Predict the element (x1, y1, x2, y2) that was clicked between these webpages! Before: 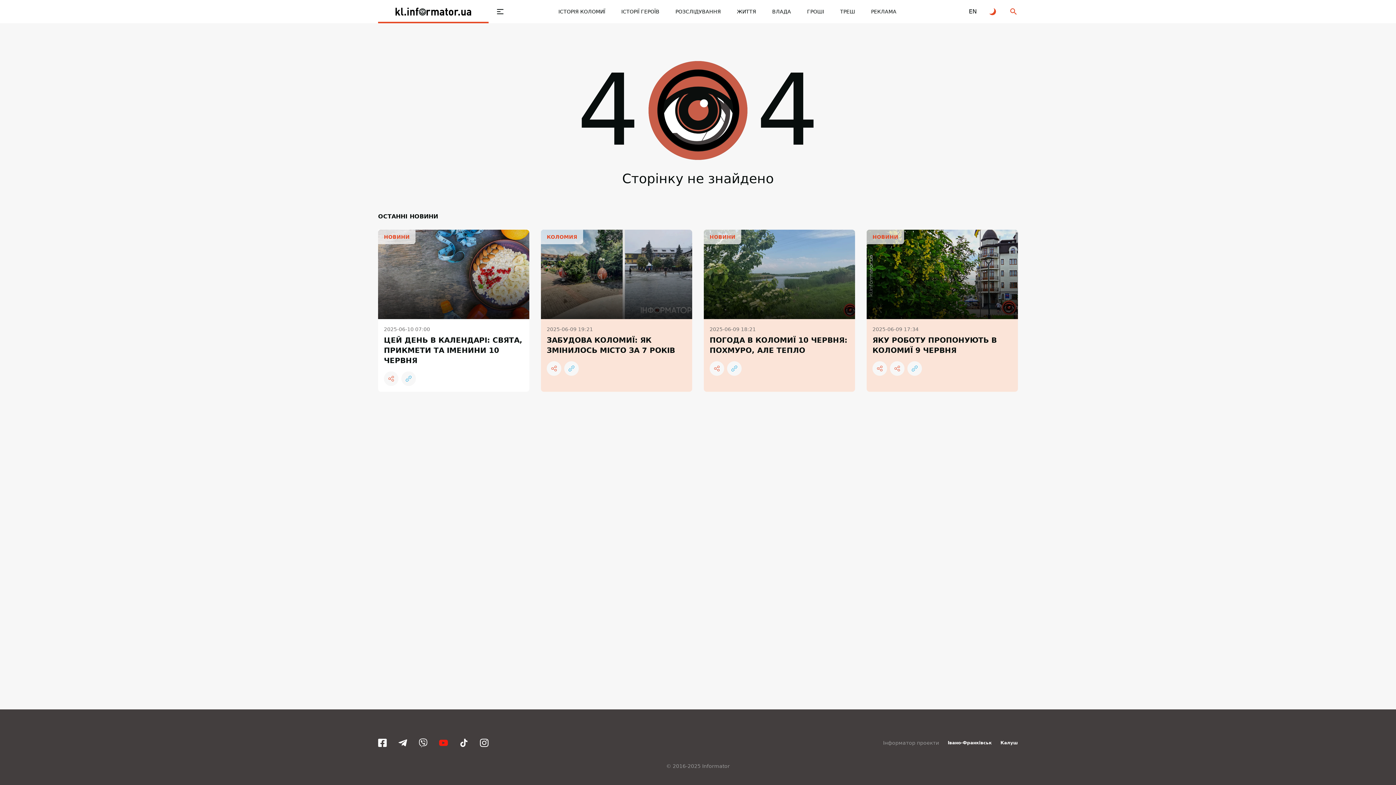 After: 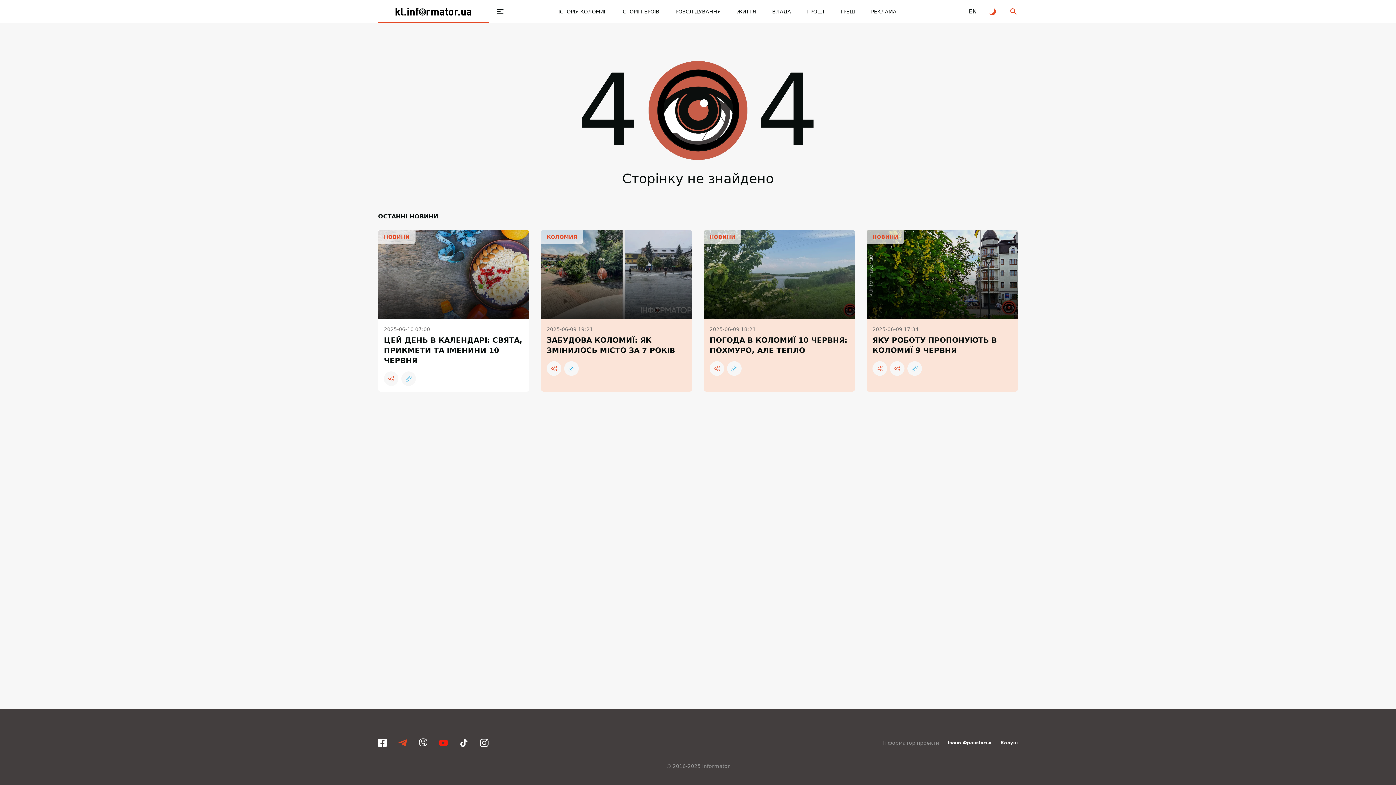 Action: label: telegram bbox: (398, 738, 407, 747)